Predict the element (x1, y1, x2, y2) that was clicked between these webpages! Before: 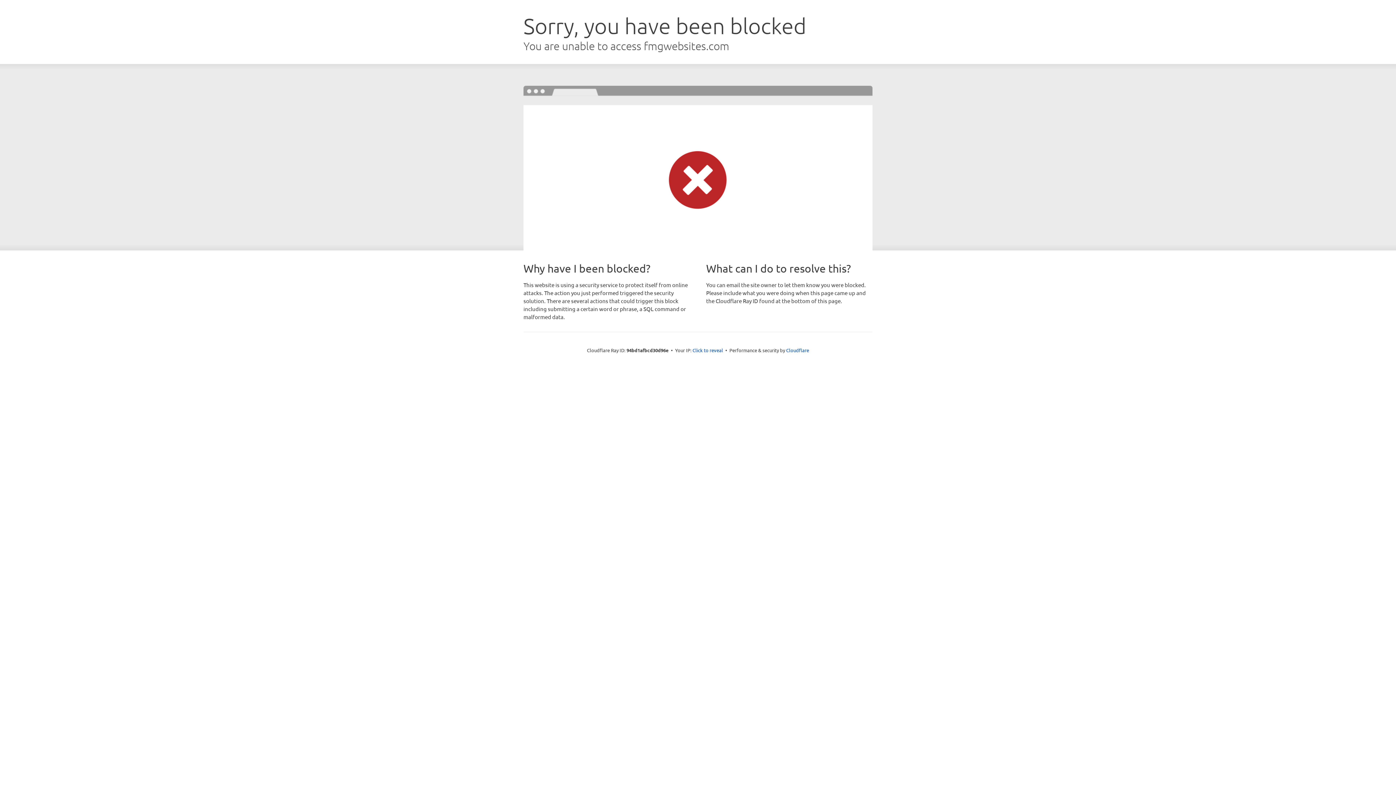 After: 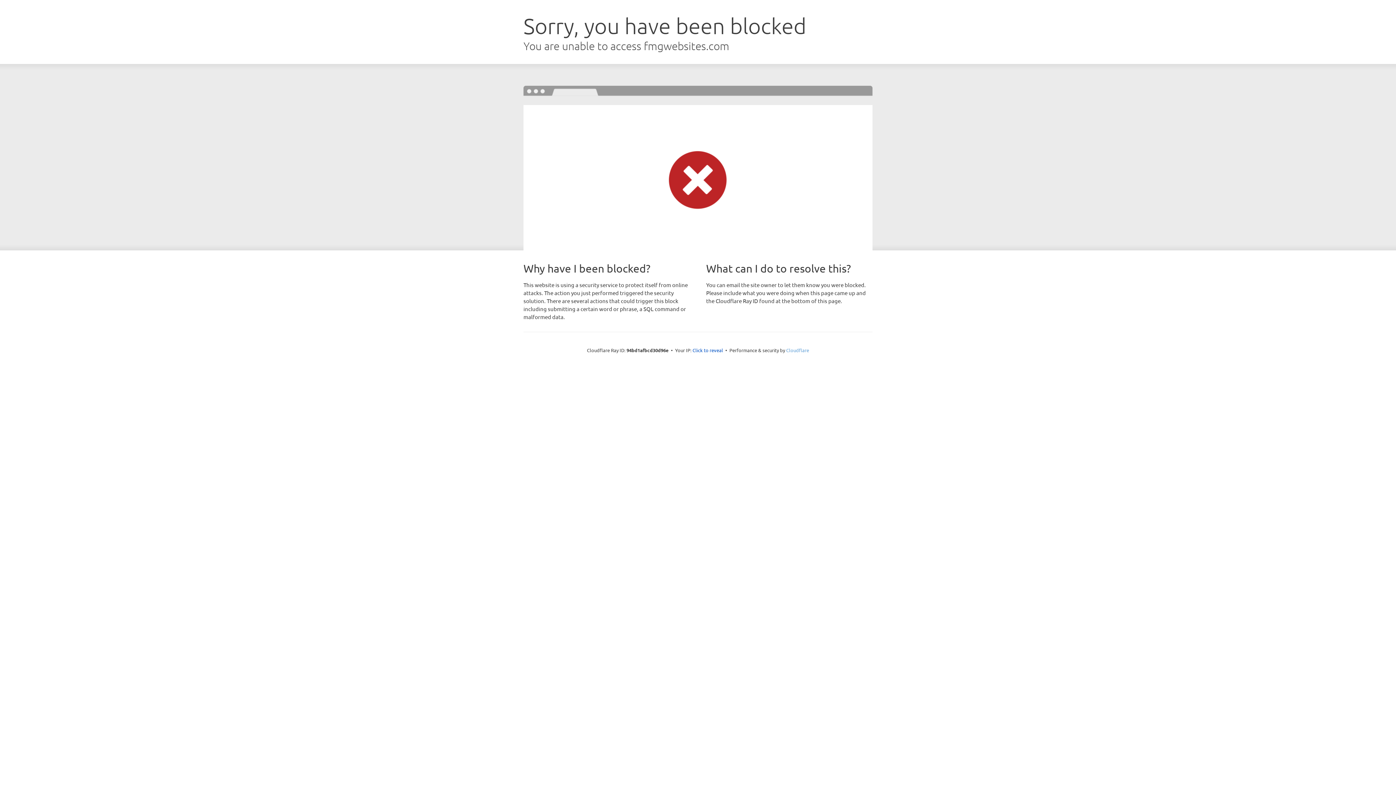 Action: label: Cloudflare bbox: (786, 347, 809, 353)